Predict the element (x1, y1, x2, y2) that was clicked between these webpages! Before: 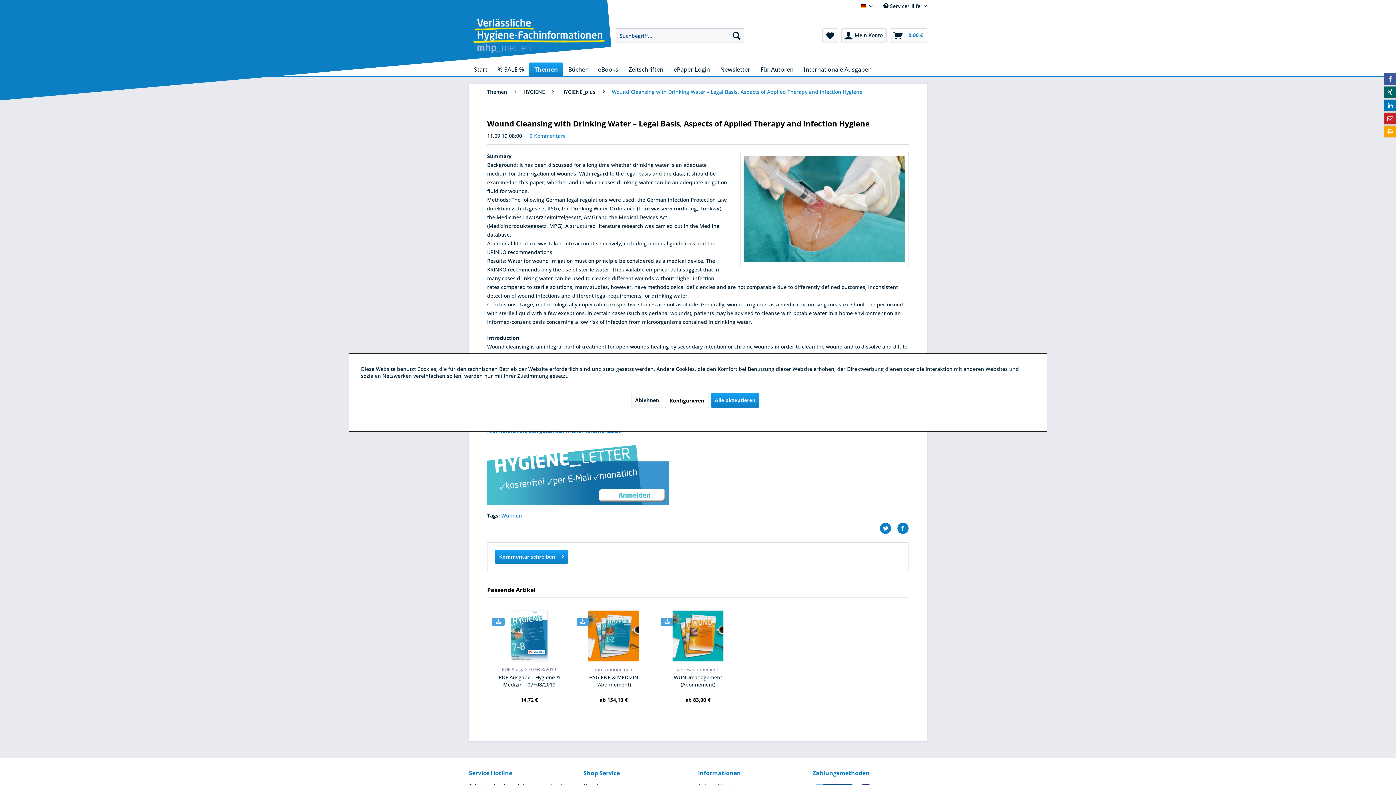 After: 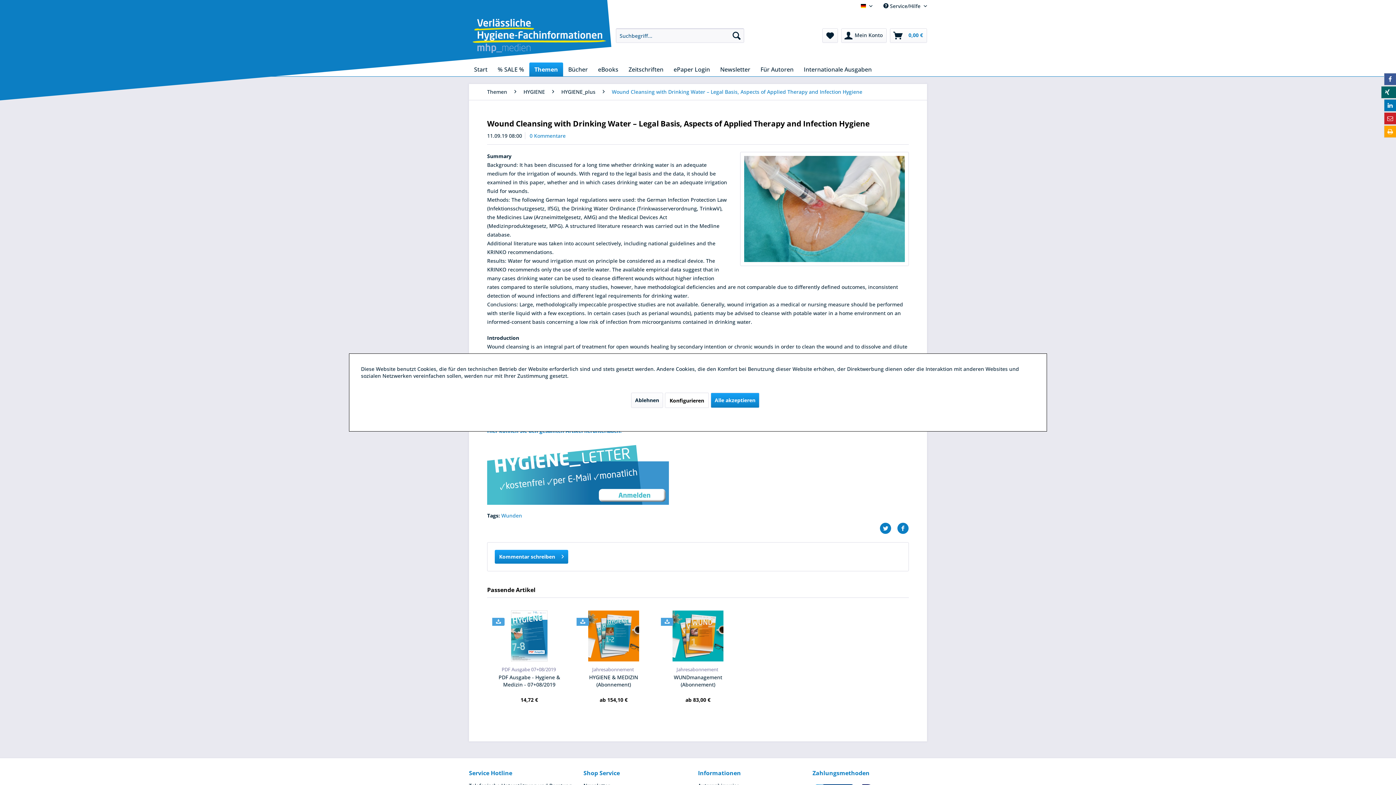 Action: bbox: (1384, 86, 1396, 98)